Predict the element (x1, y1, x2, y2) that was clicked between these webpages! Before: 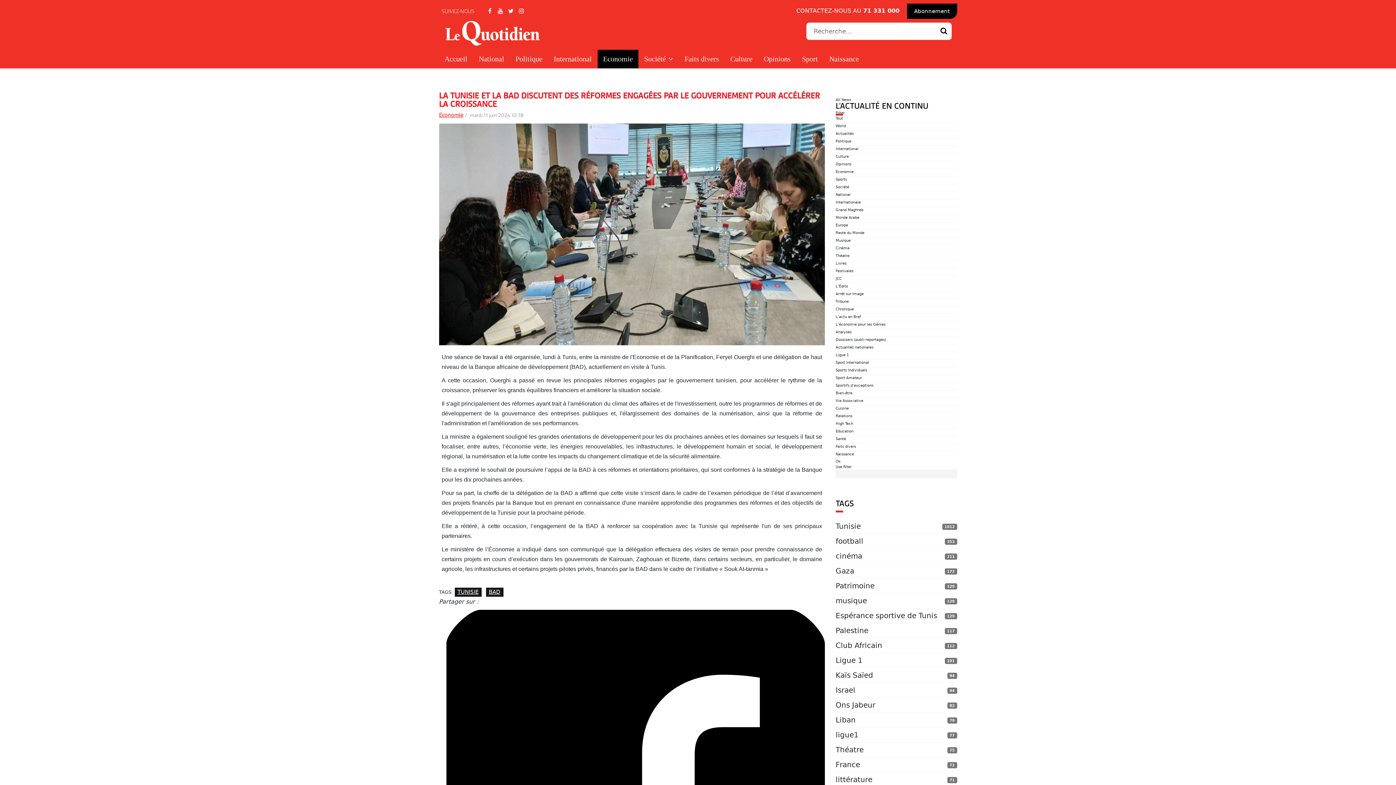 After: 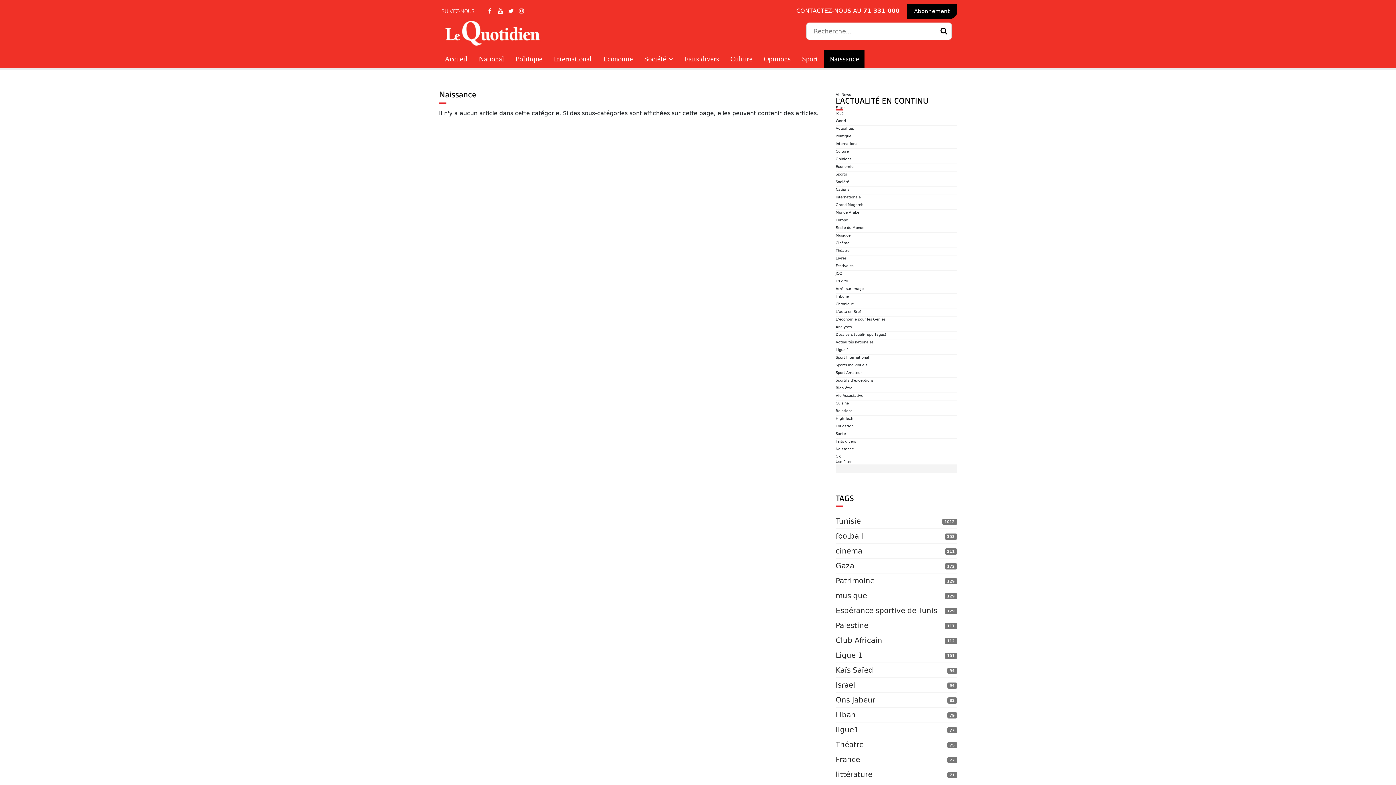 Action: label: Naissance bbox: (824, 49, 864, 68)